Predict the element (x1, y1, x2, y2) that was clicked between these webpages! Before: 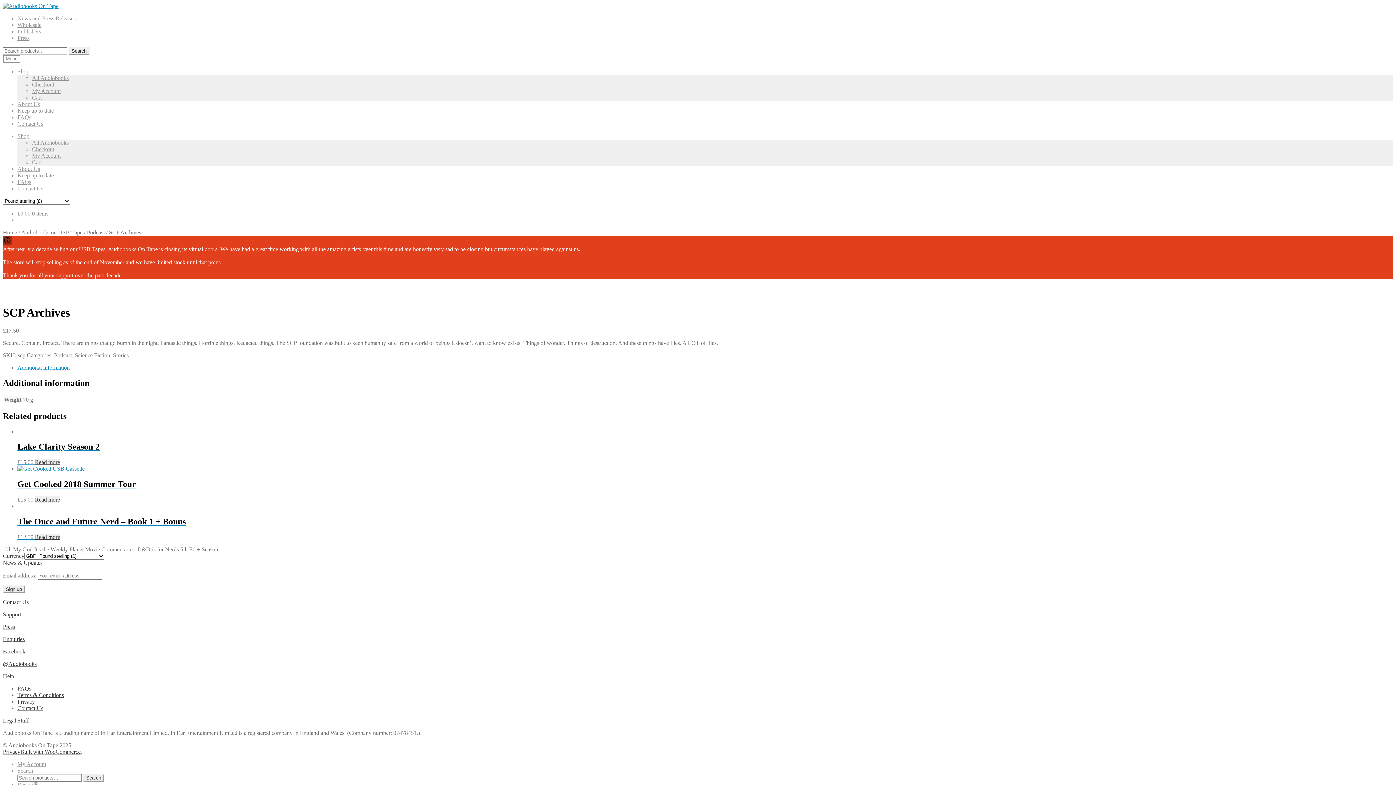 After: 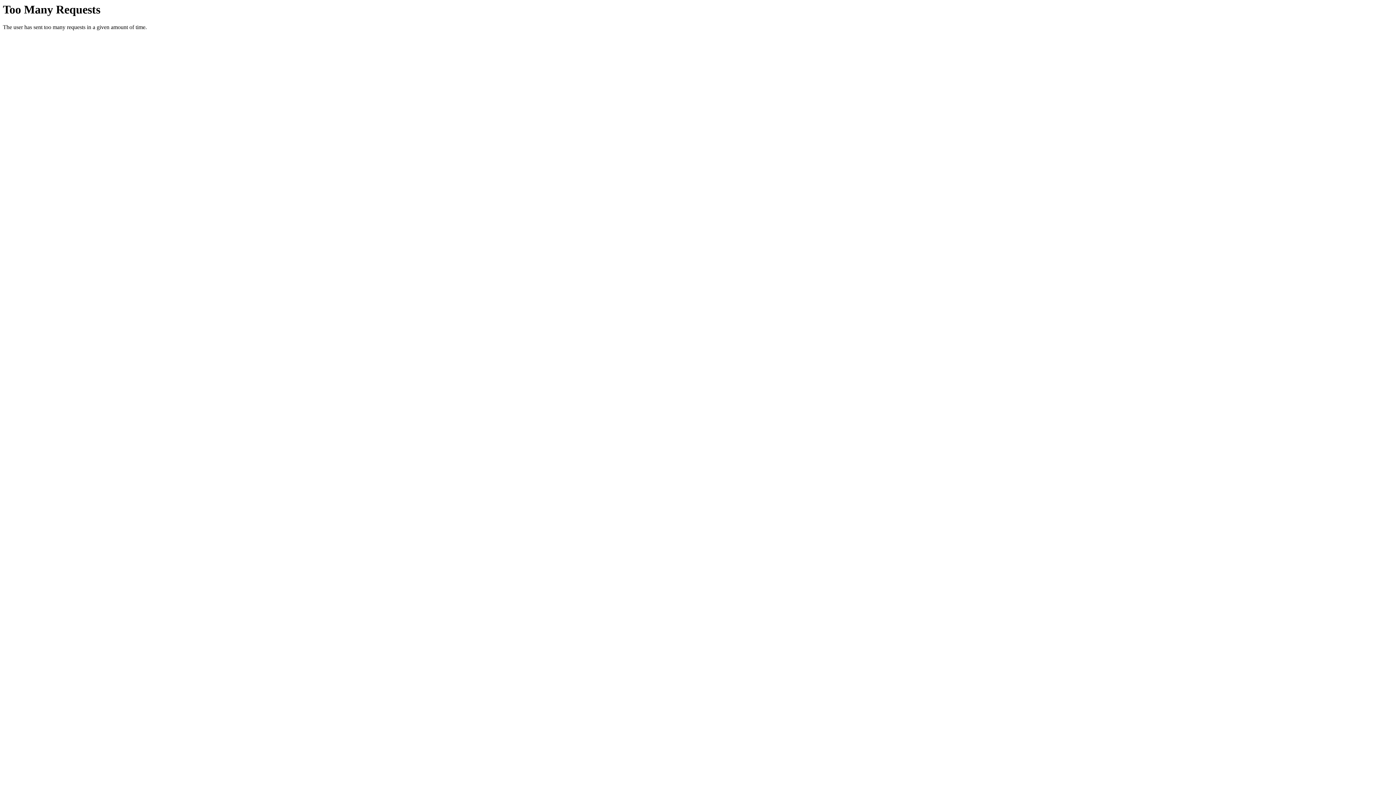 Action: bbox: (17, 692, 64, 698) label: Terms & Conditions